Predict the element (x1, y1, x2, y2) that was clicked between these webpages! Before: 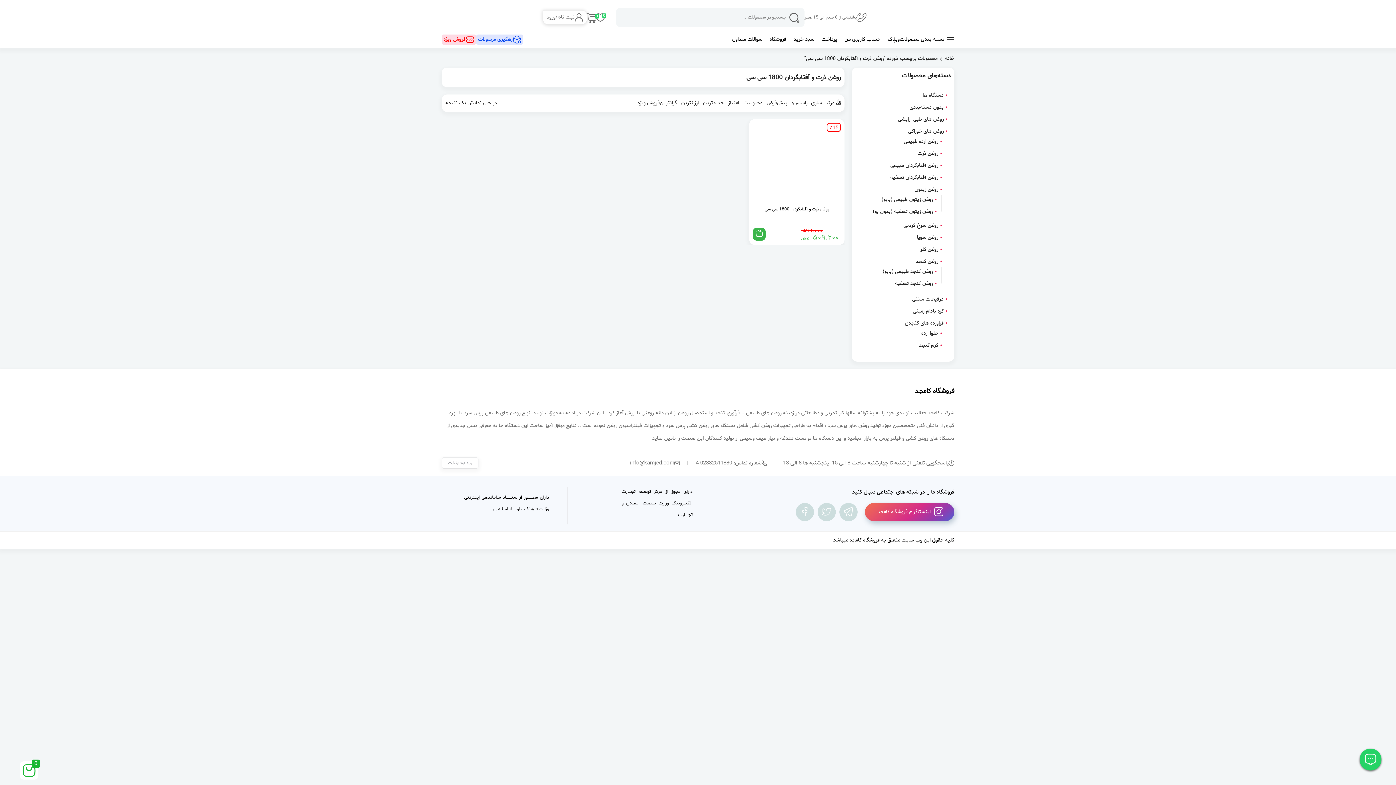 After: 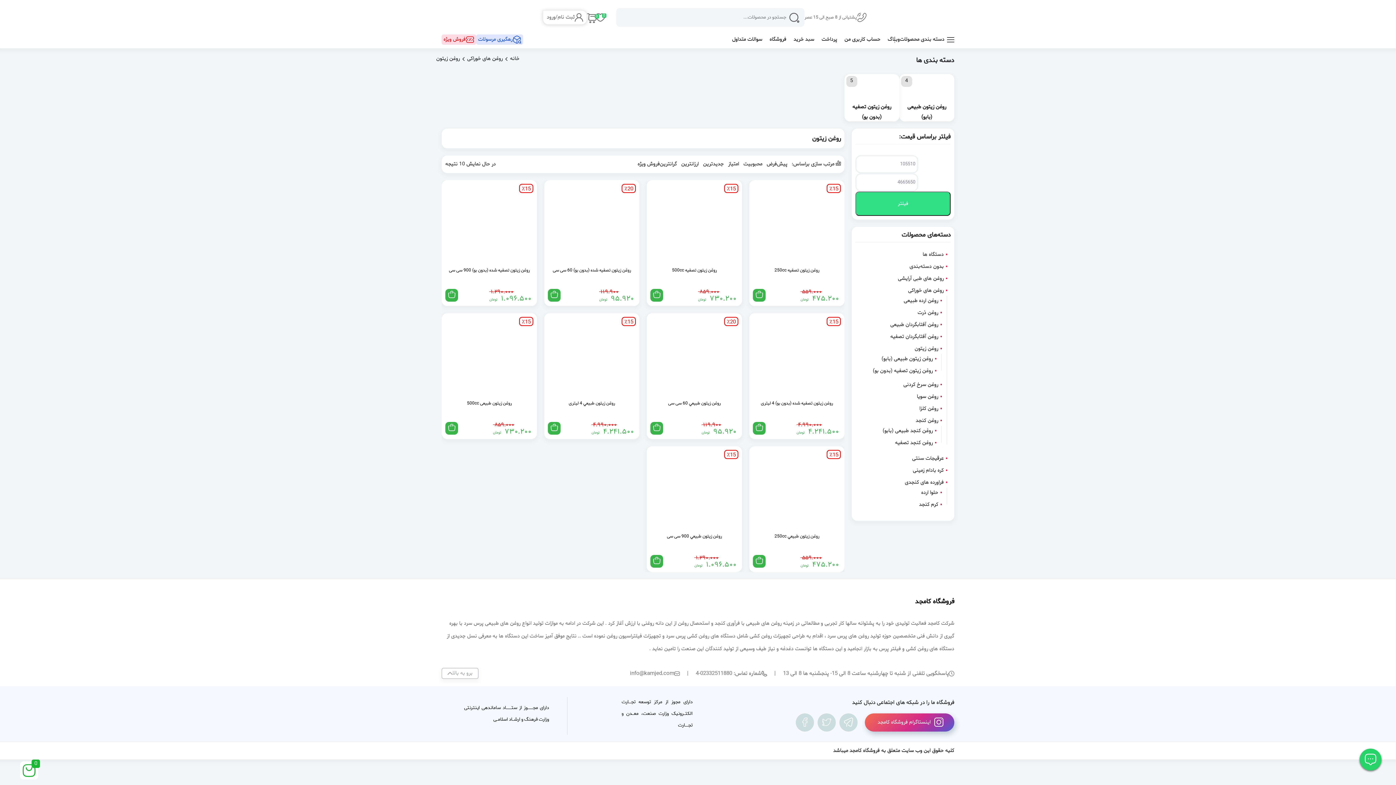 Action: label: روغن زیتون bbox: (914, 185, 938, 193)